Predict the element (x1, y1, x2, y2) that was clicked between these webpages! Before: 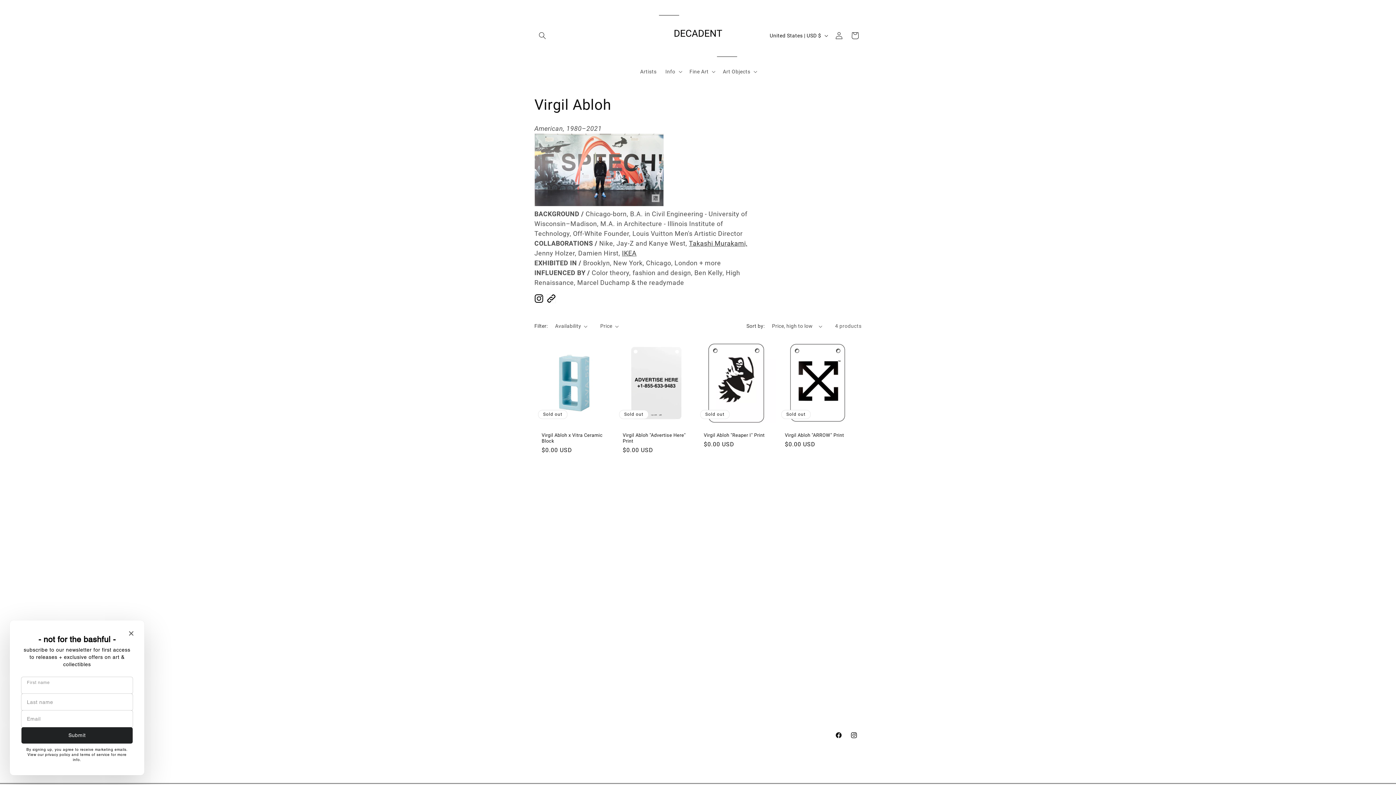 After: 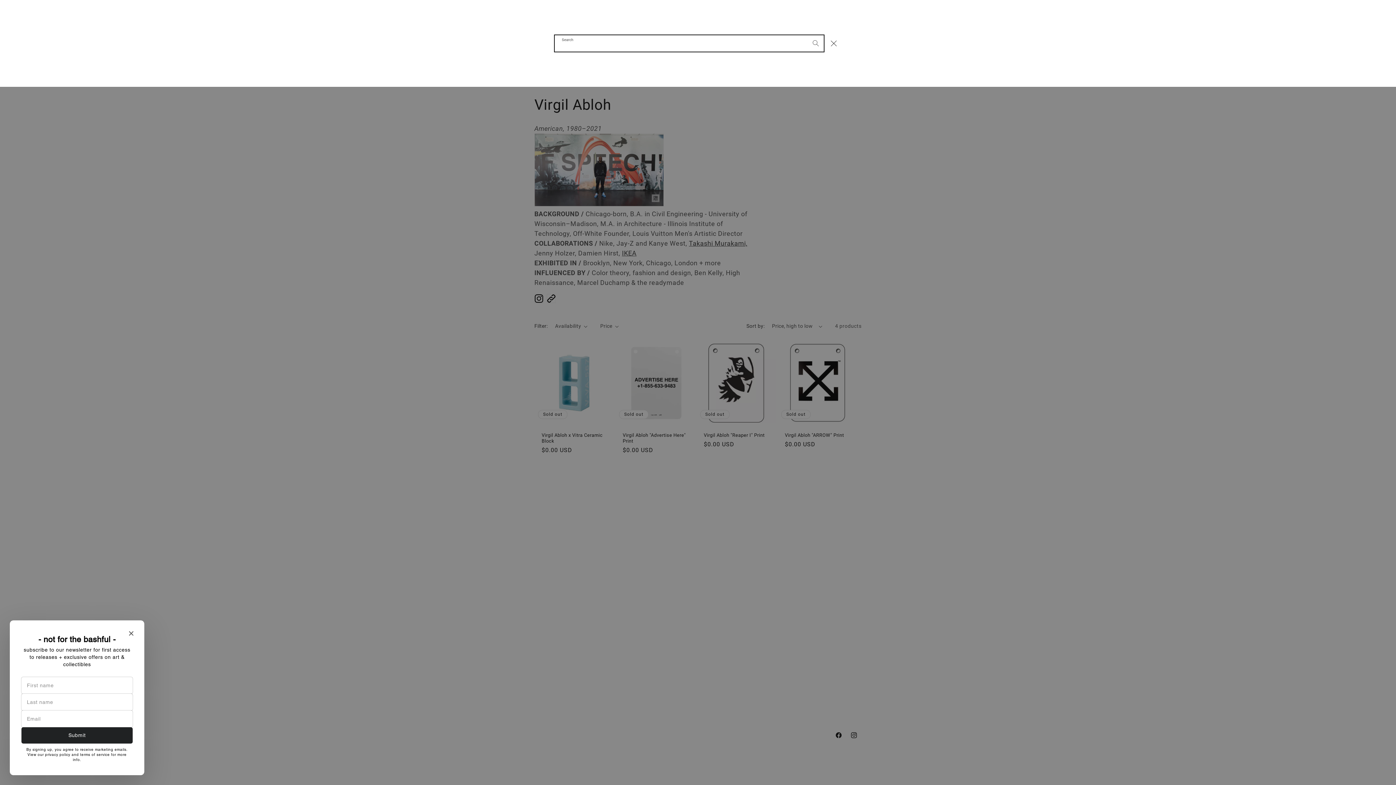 Action: bbox: (534, 27, 550, 43) label: Search